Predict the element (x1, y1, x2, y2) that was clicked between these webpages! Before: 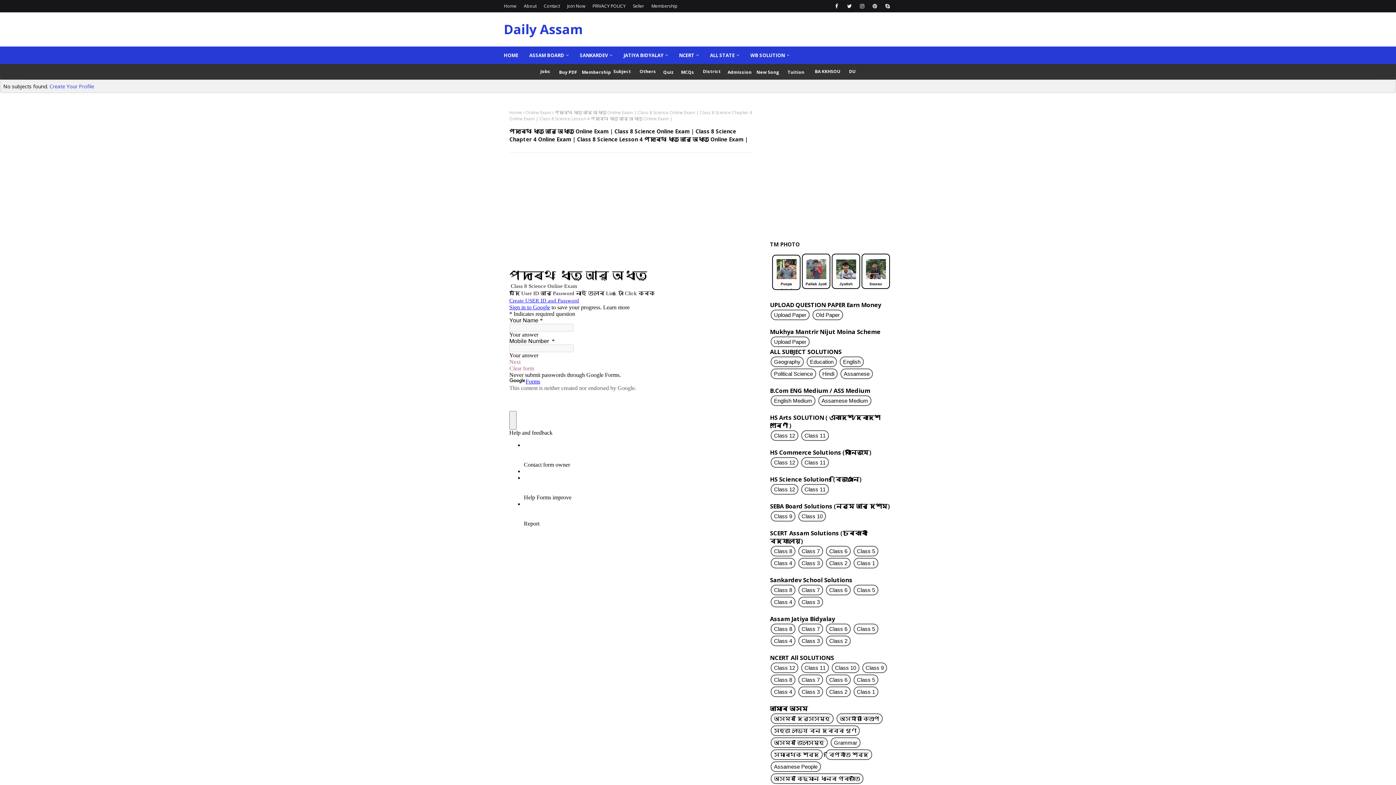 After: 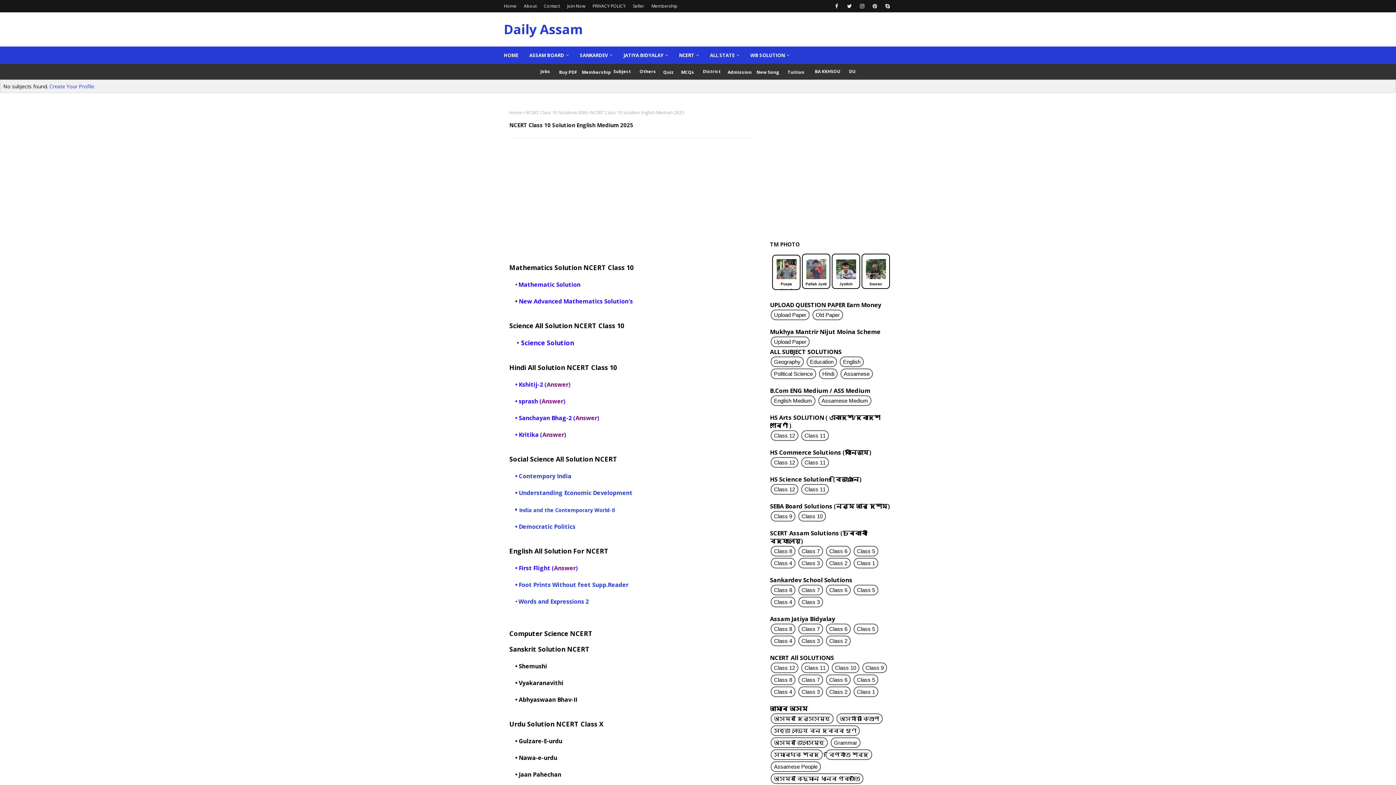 Action: label: Class 10 bbox: (831, 664, 860, 671)